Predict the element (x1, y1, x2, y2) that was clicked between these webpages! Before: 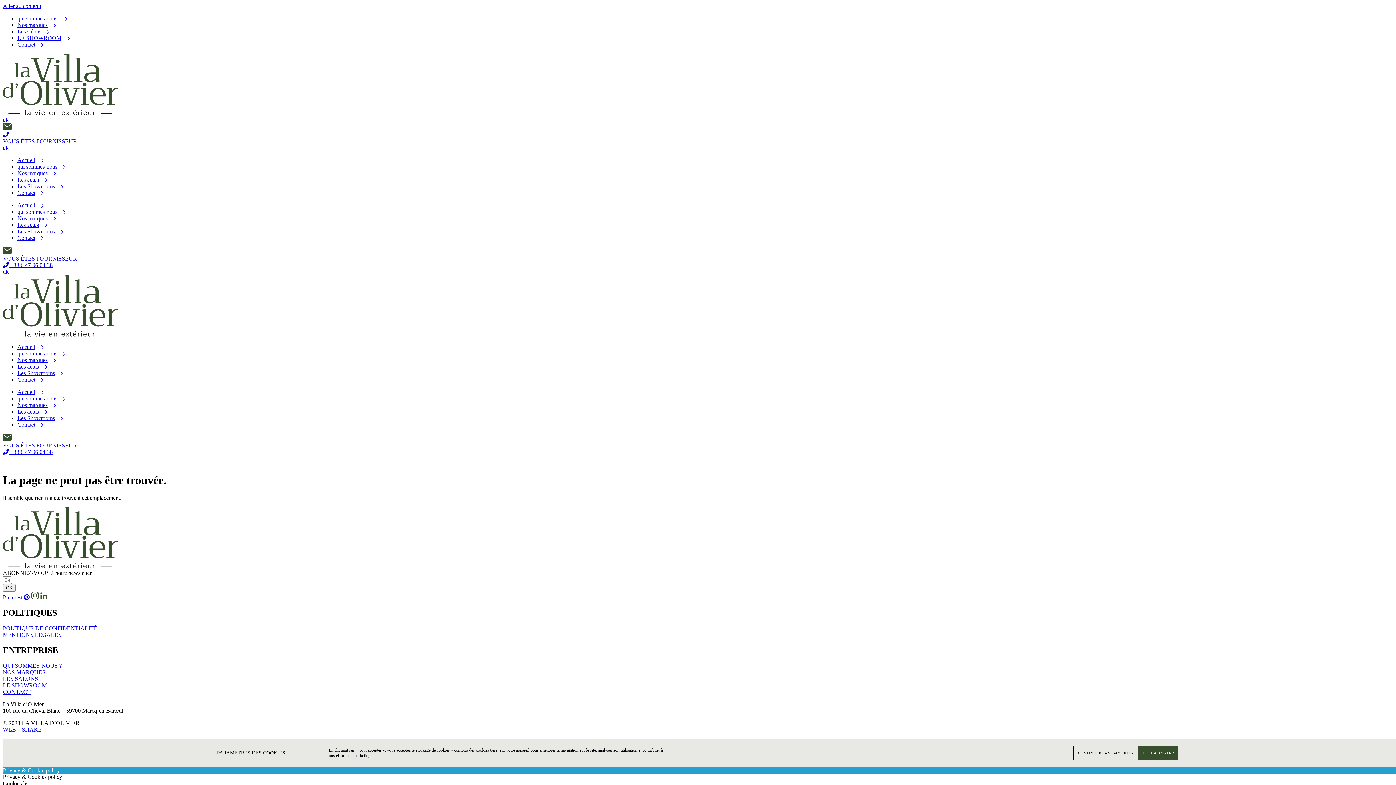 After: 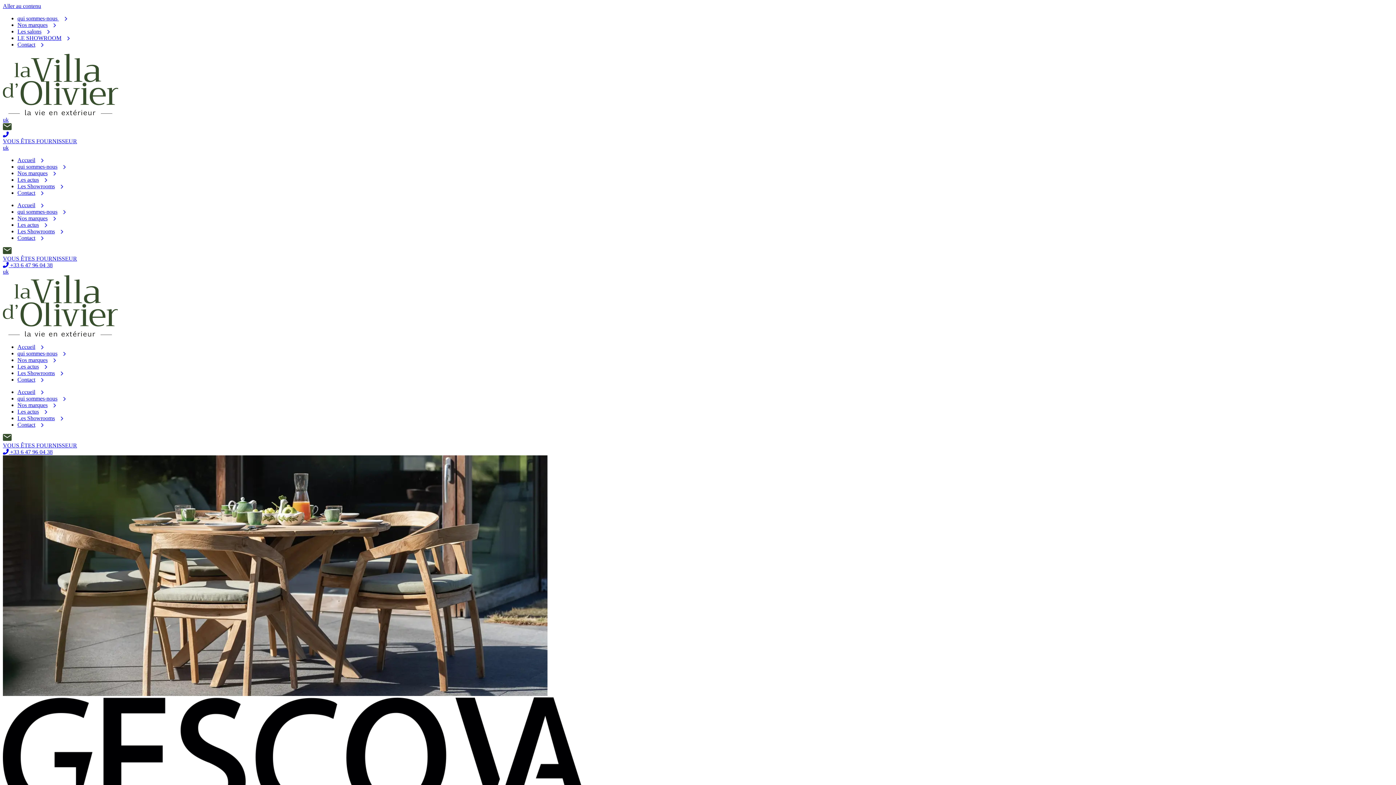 Action: label: Nos marques bbox: (17, 357, 56, 363)